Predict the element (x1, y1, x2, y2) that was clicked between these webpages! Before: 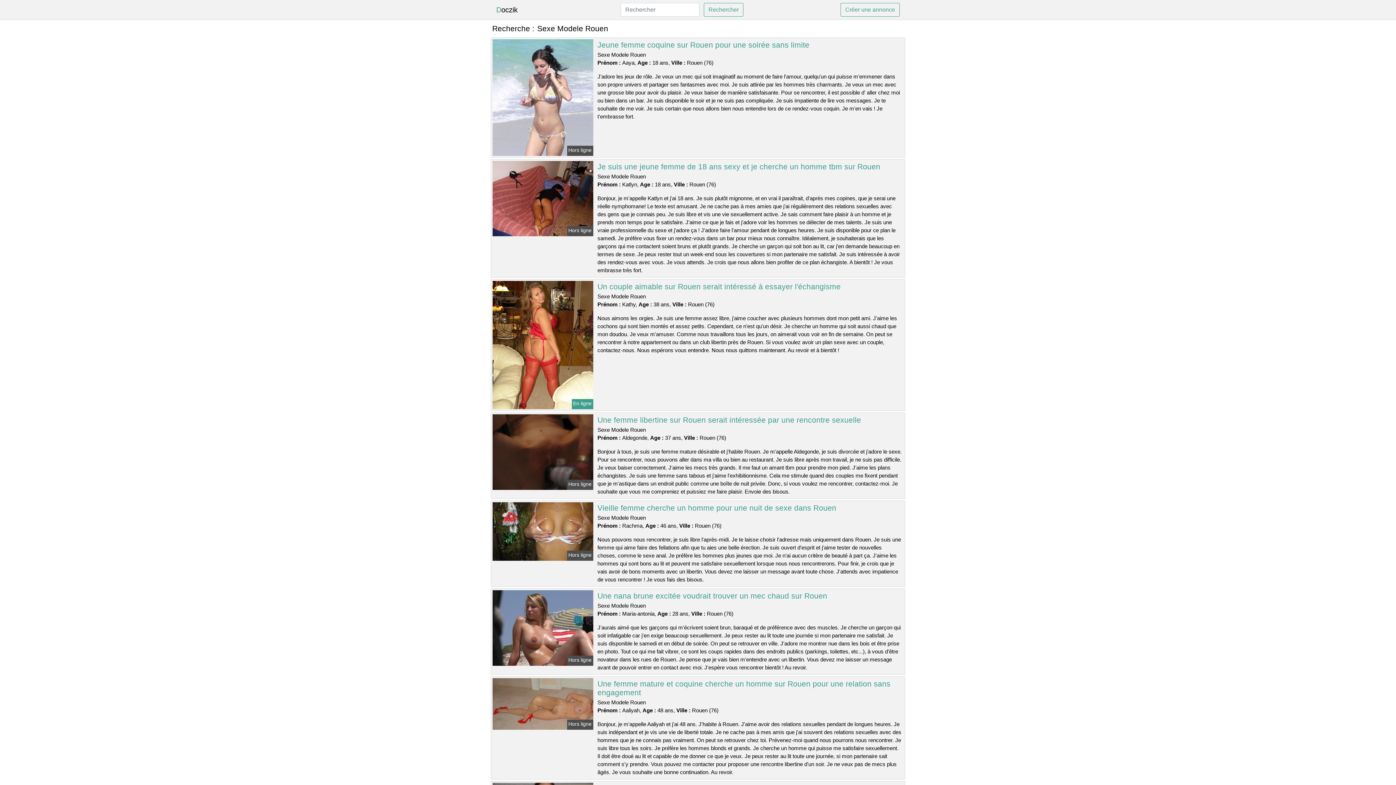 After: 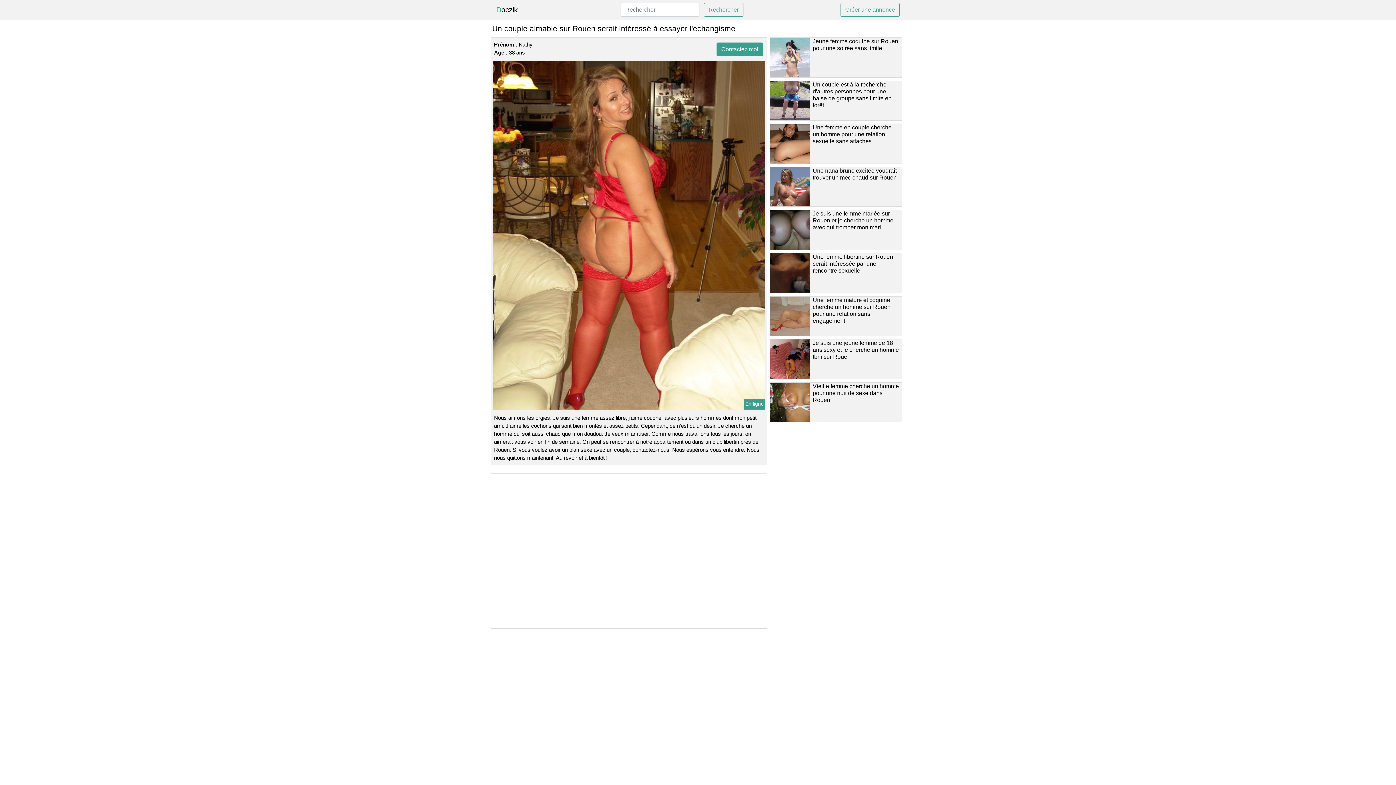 Action: bbox: (597, 282, 840, 290) label: Un couple aimable sur Rouen serait intéressé à essayer l'échangisme